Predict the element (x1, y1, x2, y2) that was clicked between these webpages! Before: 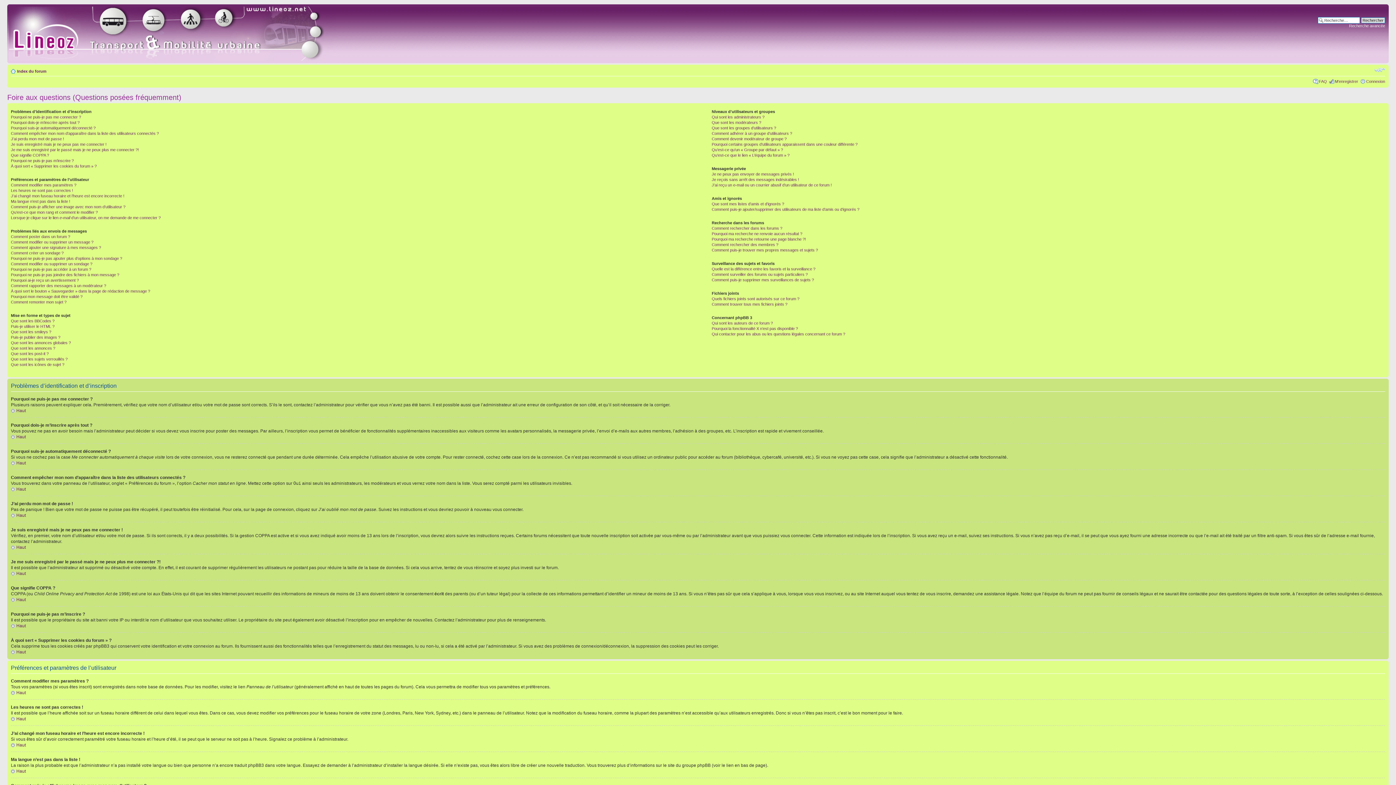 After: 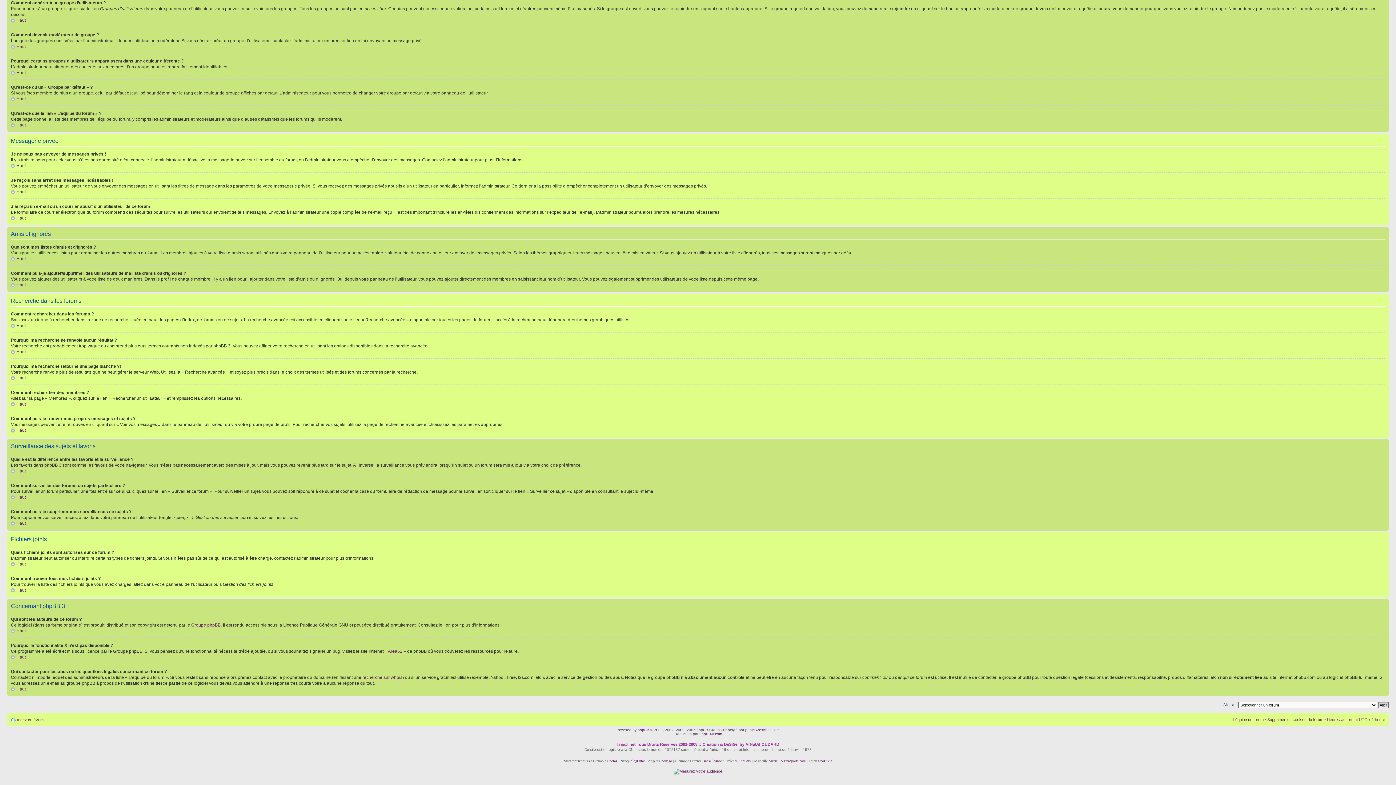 Action: label: Comment devenir modérateur de groupe ? bbox: (711, 136, 786, 141)